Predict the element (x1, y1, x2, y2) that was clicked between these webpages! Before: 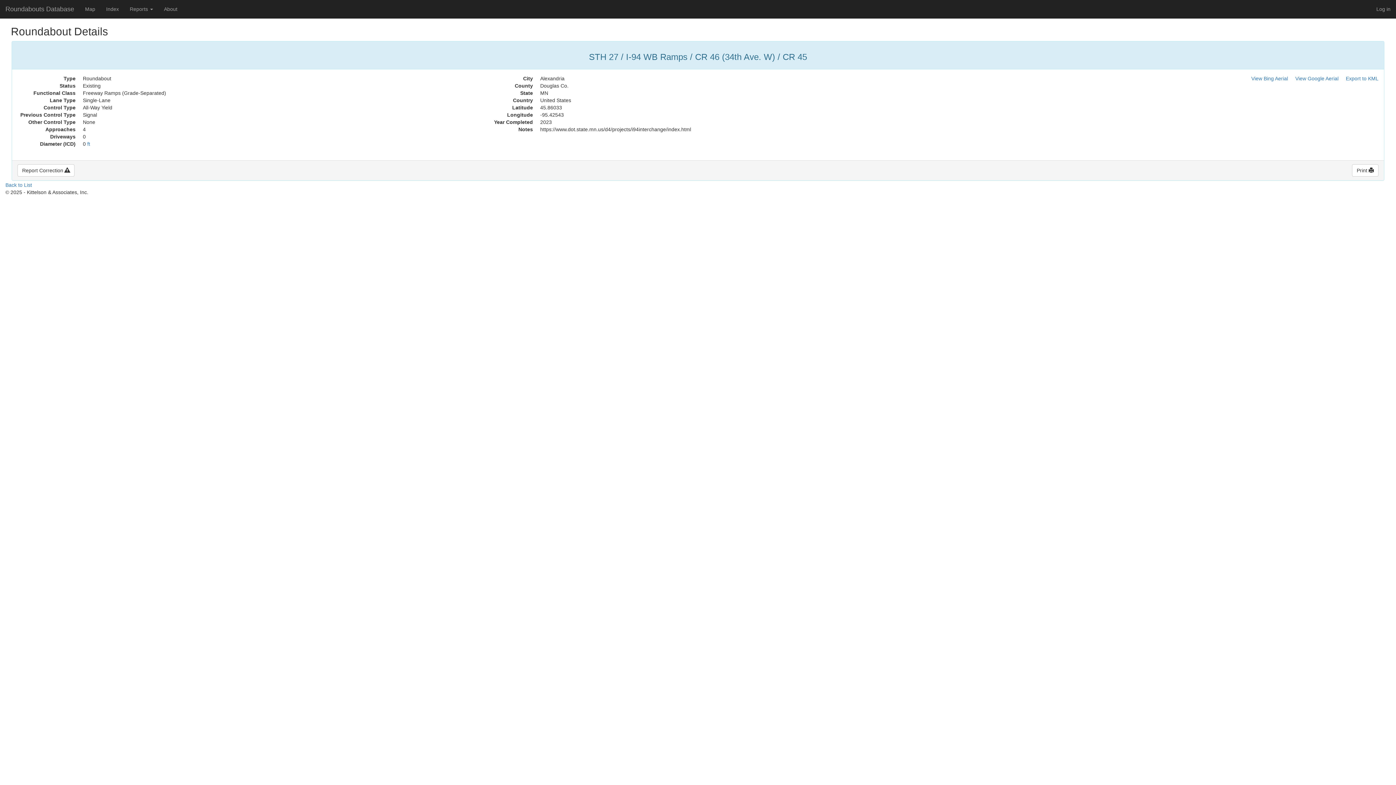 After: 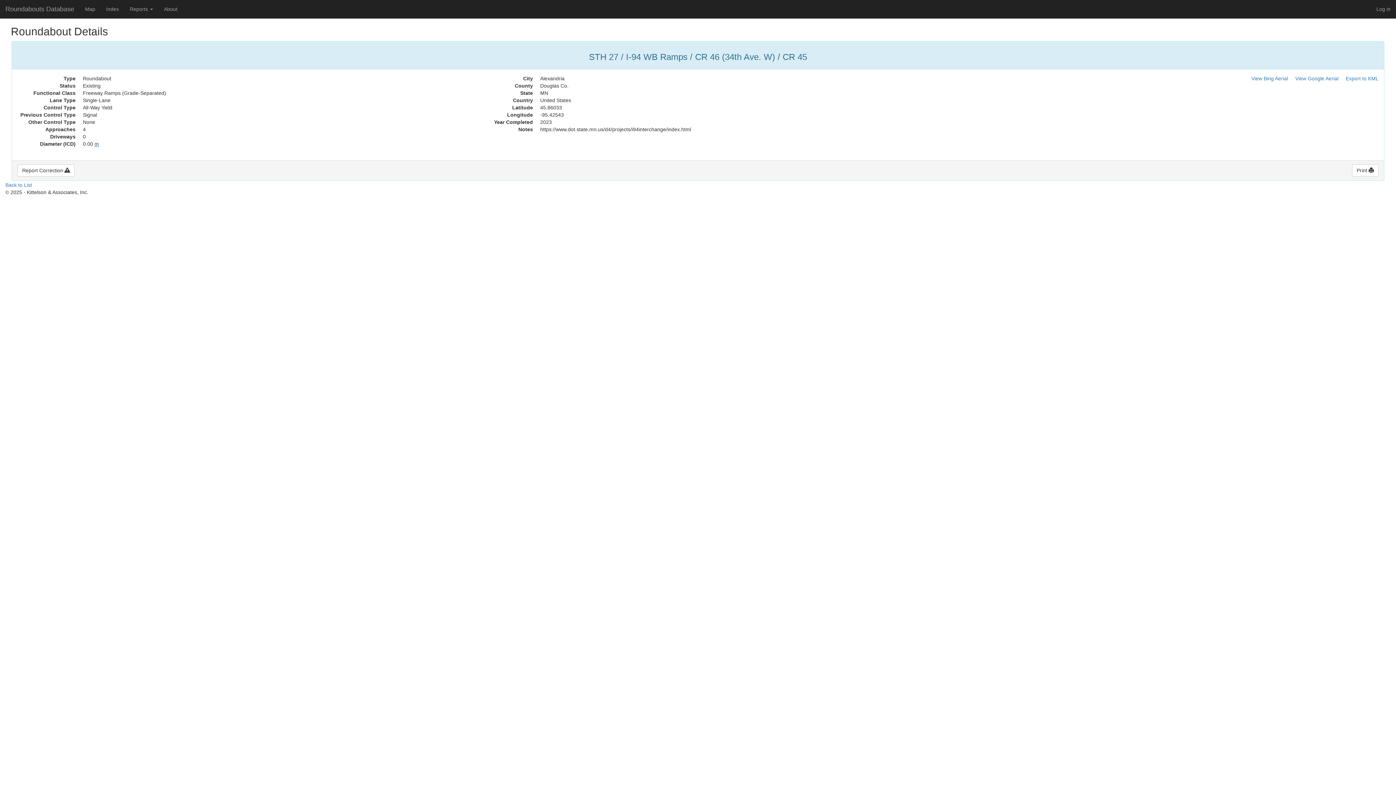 Action: bbox: (87, 141, 90, 146) label: ft